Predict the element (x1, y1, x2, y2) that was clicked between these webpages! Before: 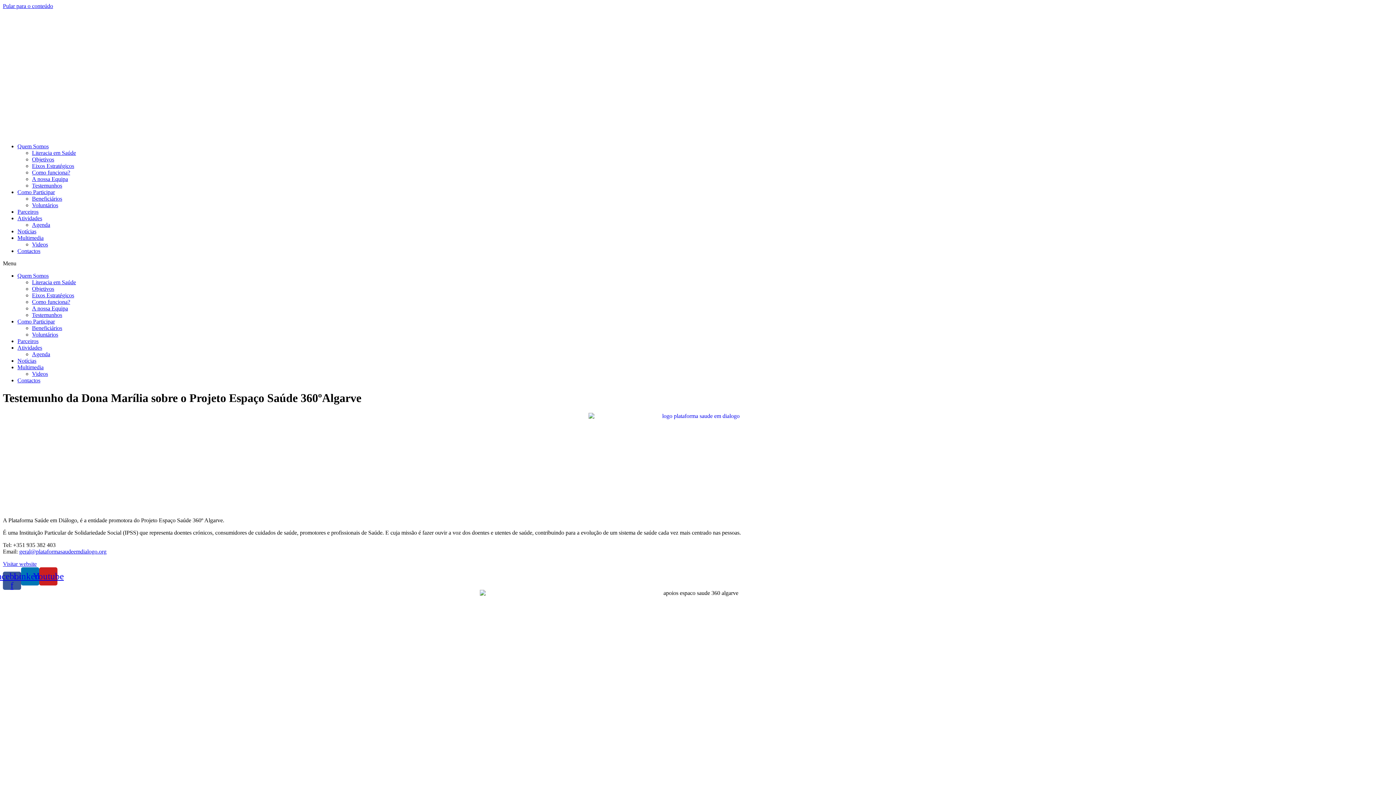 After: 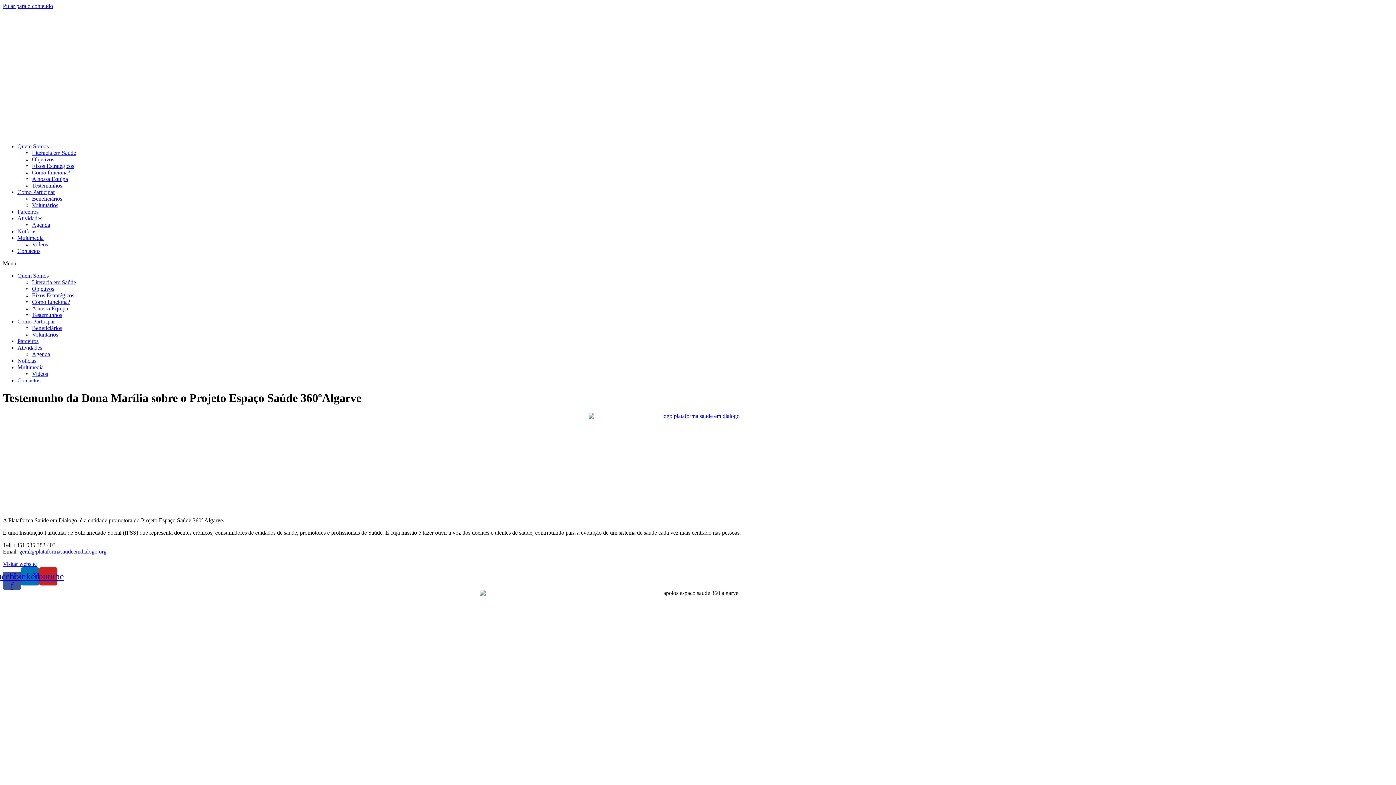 Action: bbox: (17, 215, 42, 221) label: Atividades